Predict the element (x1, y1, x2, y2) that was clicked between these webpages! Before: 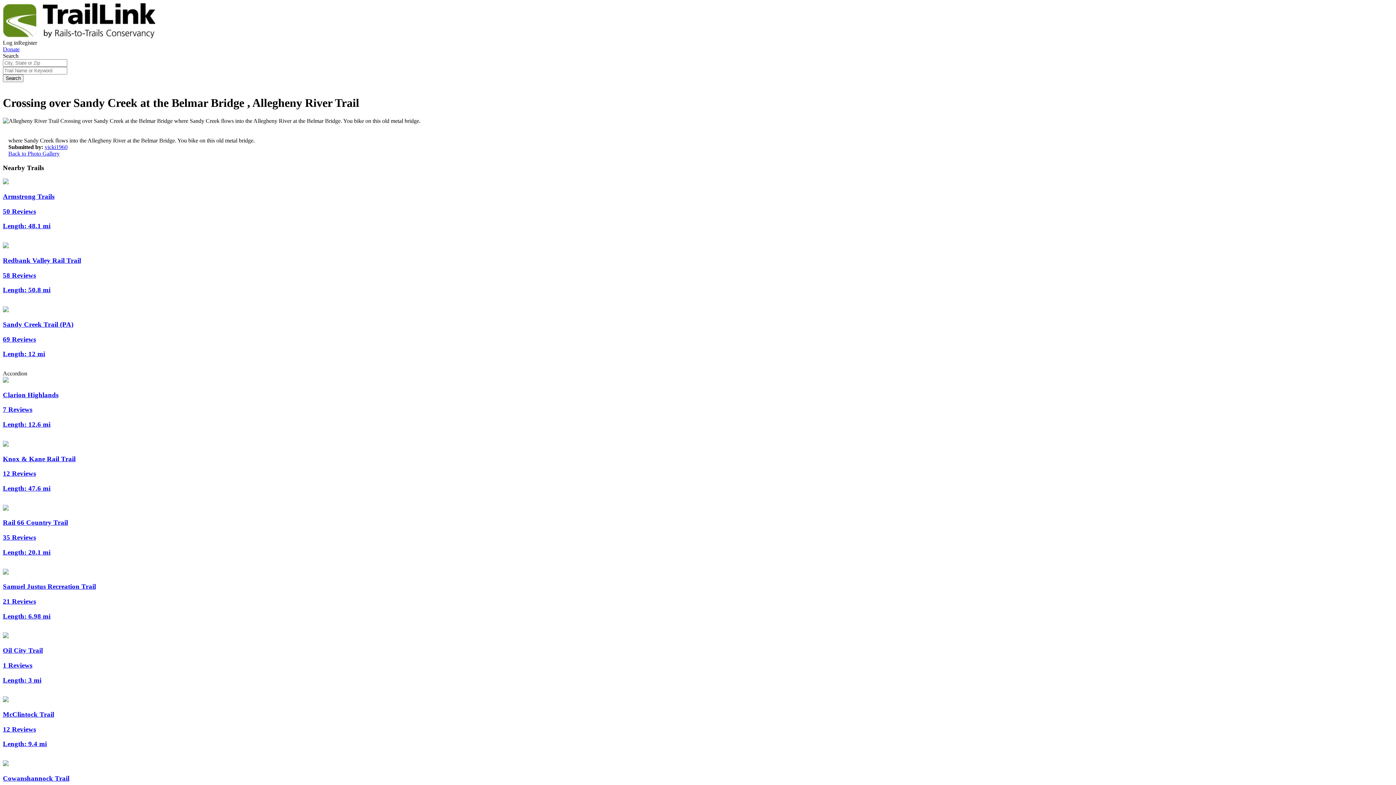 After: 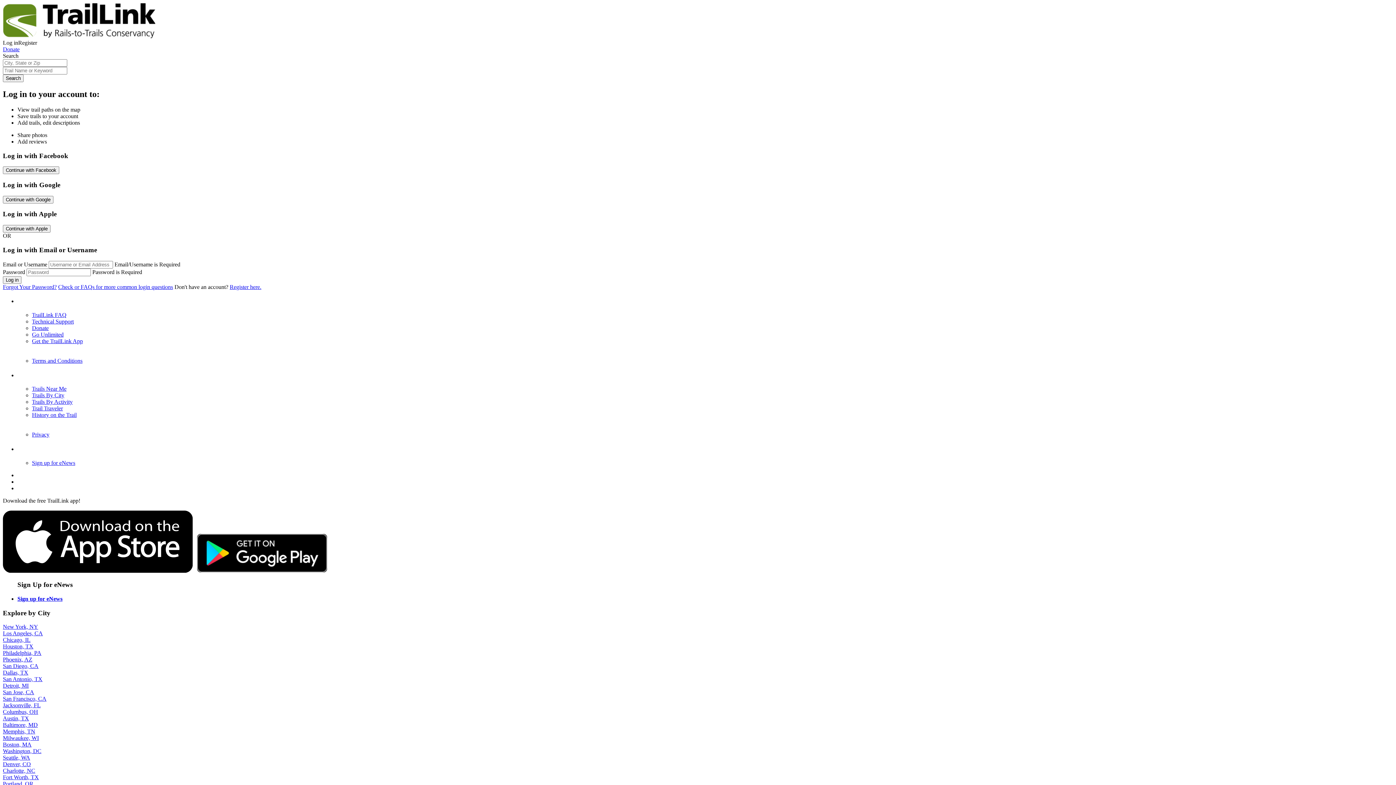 Action: bbox: (44, 143, 67, 150) label: vicki1960